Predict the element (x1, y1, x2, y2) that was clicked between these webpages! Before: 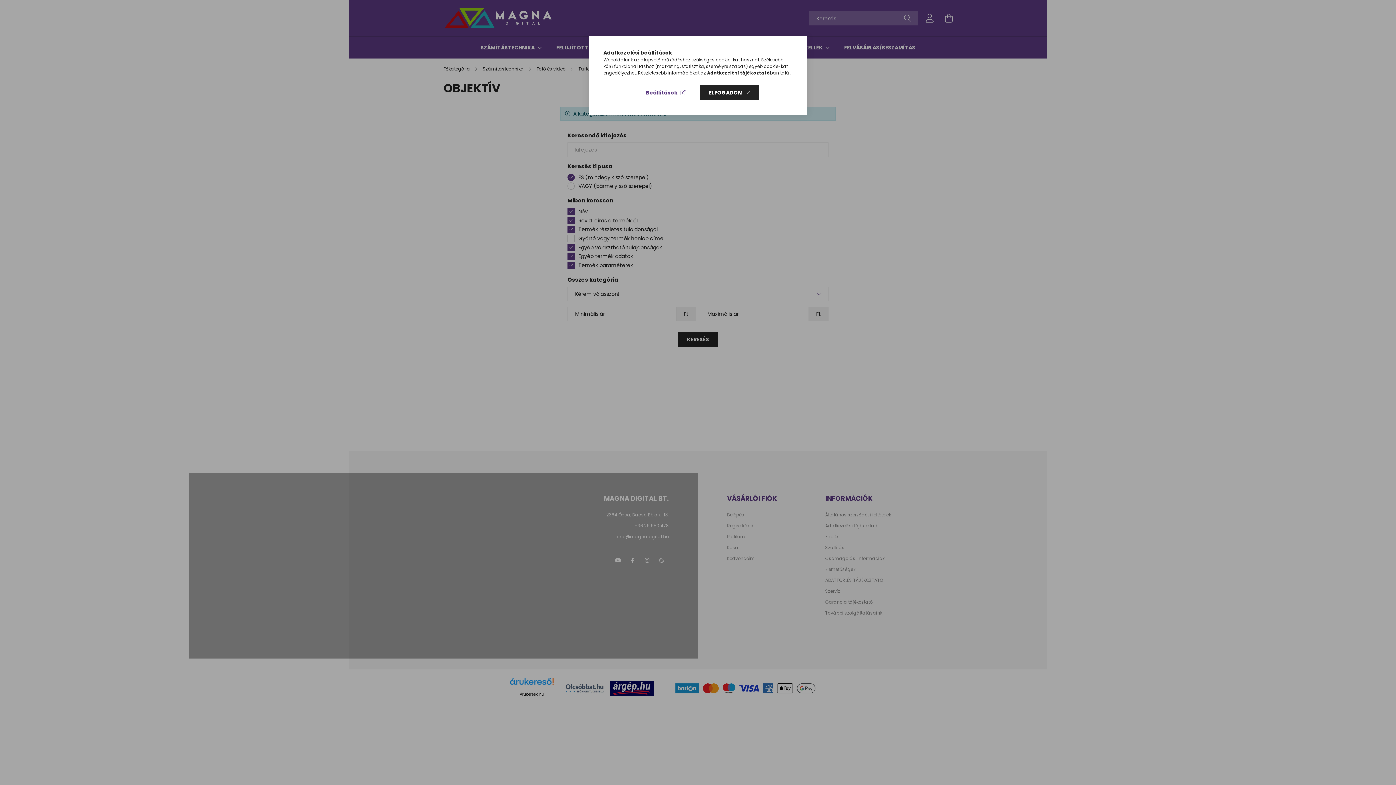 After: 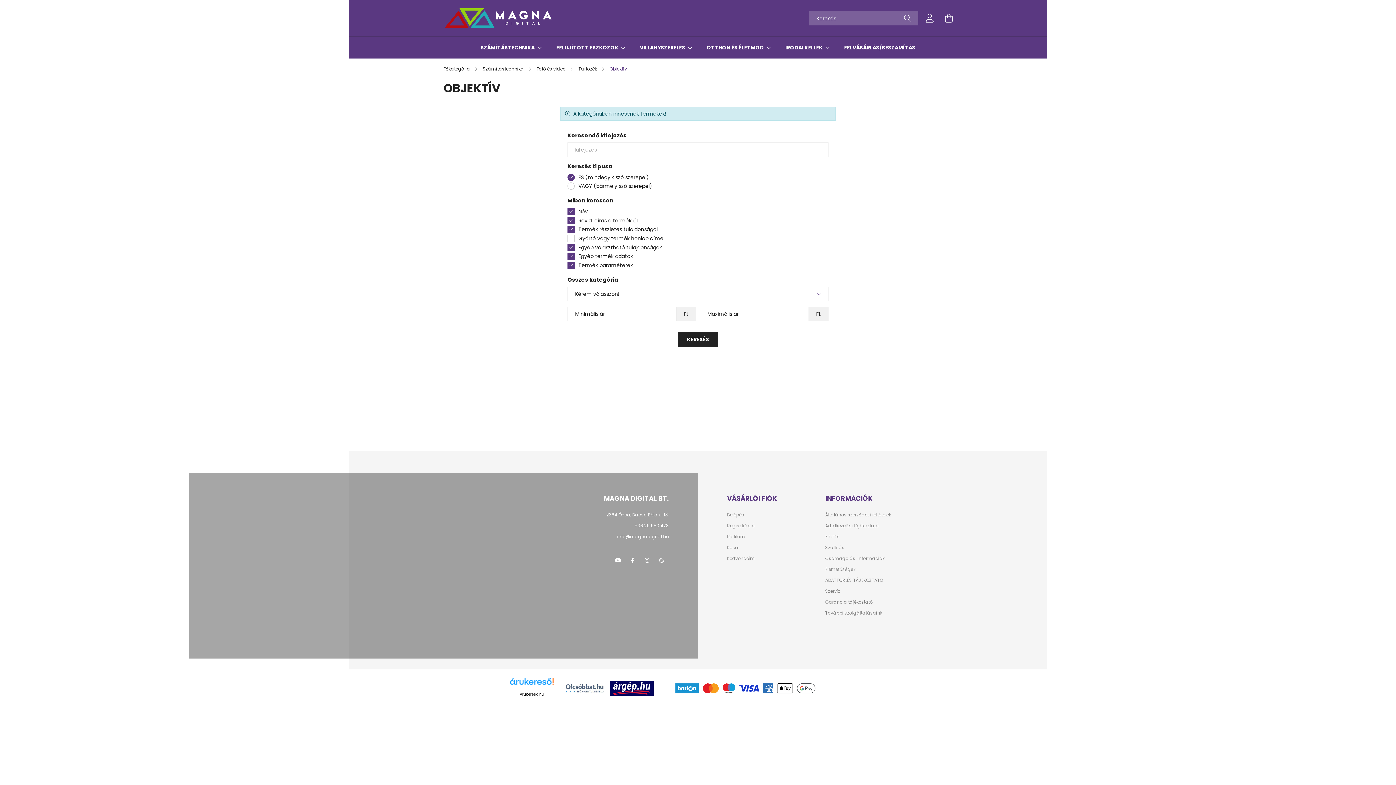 Action: label: ELFOGADOM bbox: (700, 85, 759, 100)